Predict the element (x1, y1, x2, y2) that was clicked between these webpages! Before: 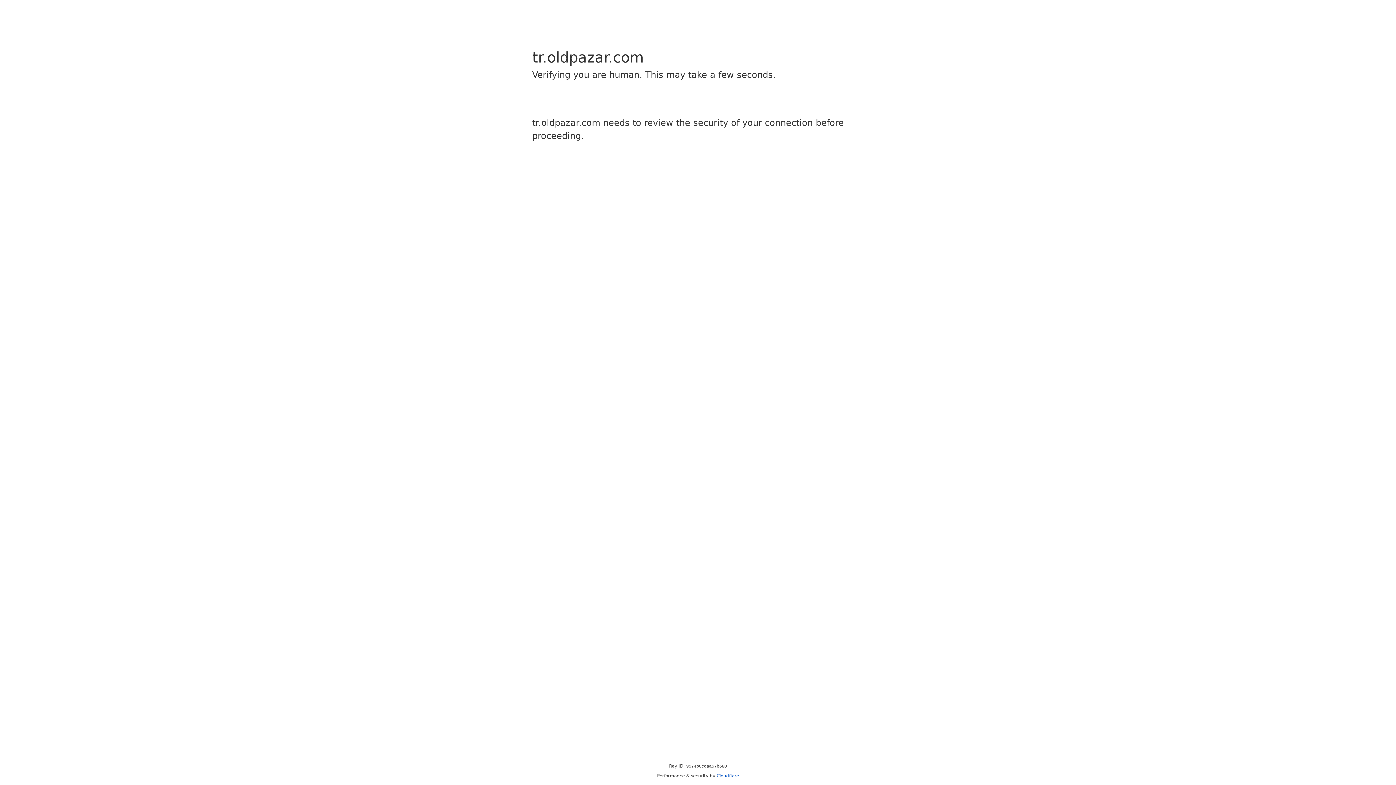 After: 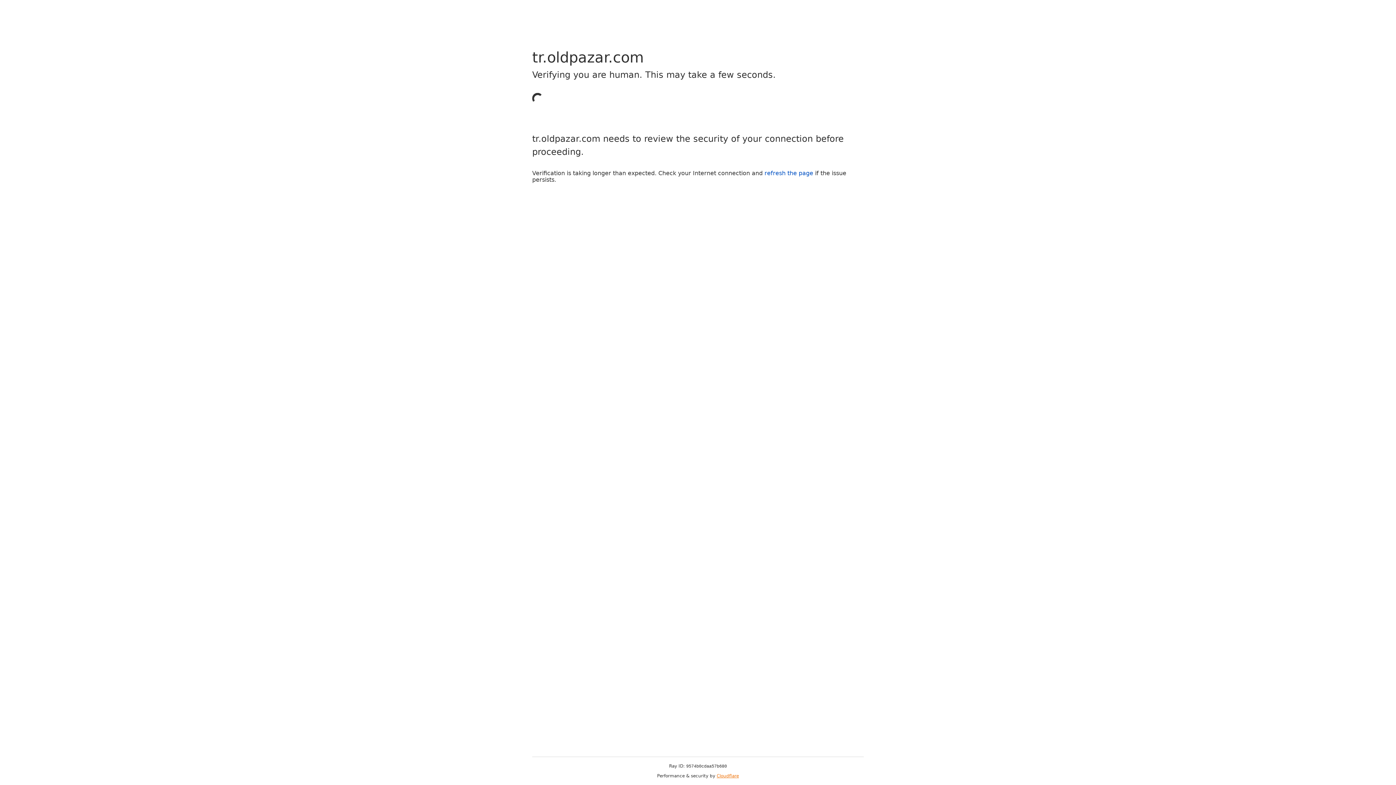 Action: bbox: (716, 773, 739, 778) label: Cloudflare